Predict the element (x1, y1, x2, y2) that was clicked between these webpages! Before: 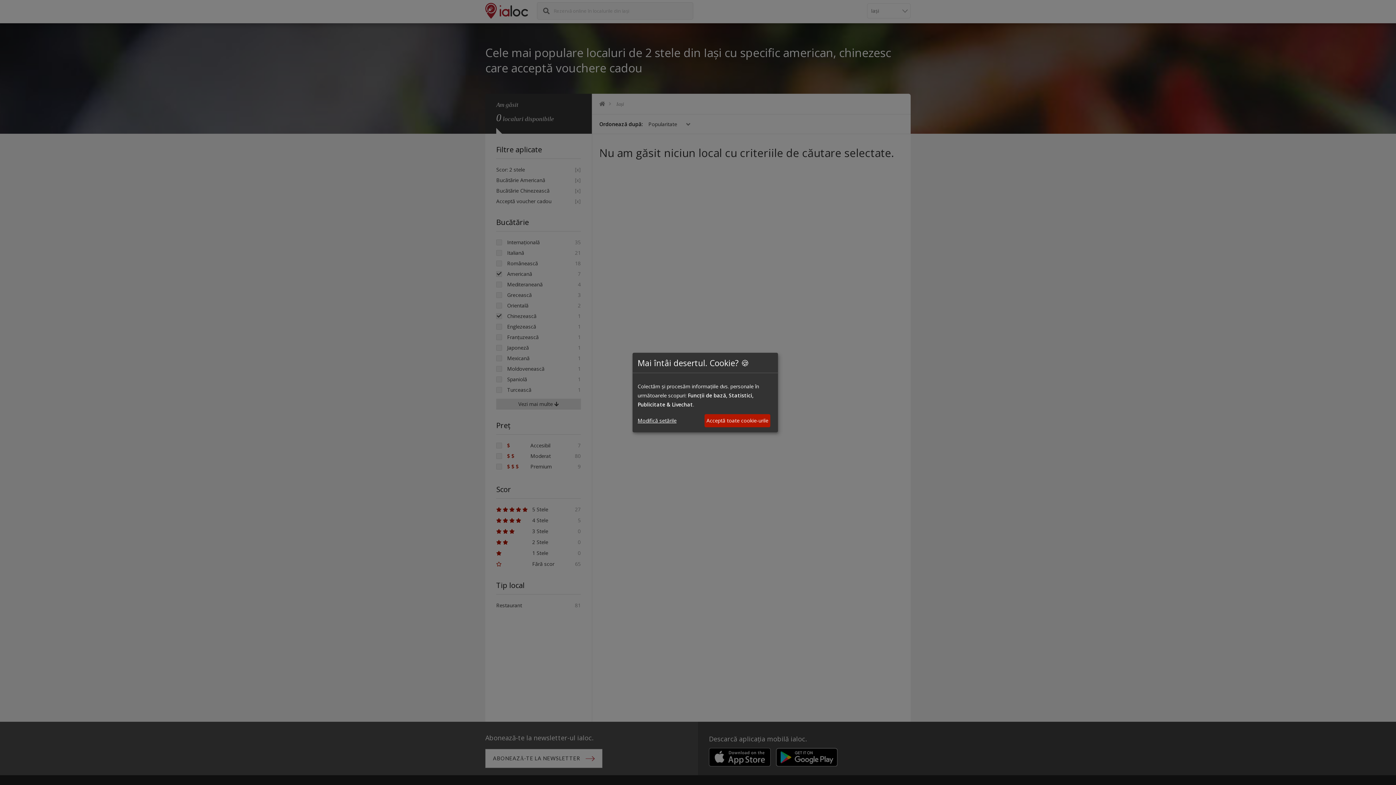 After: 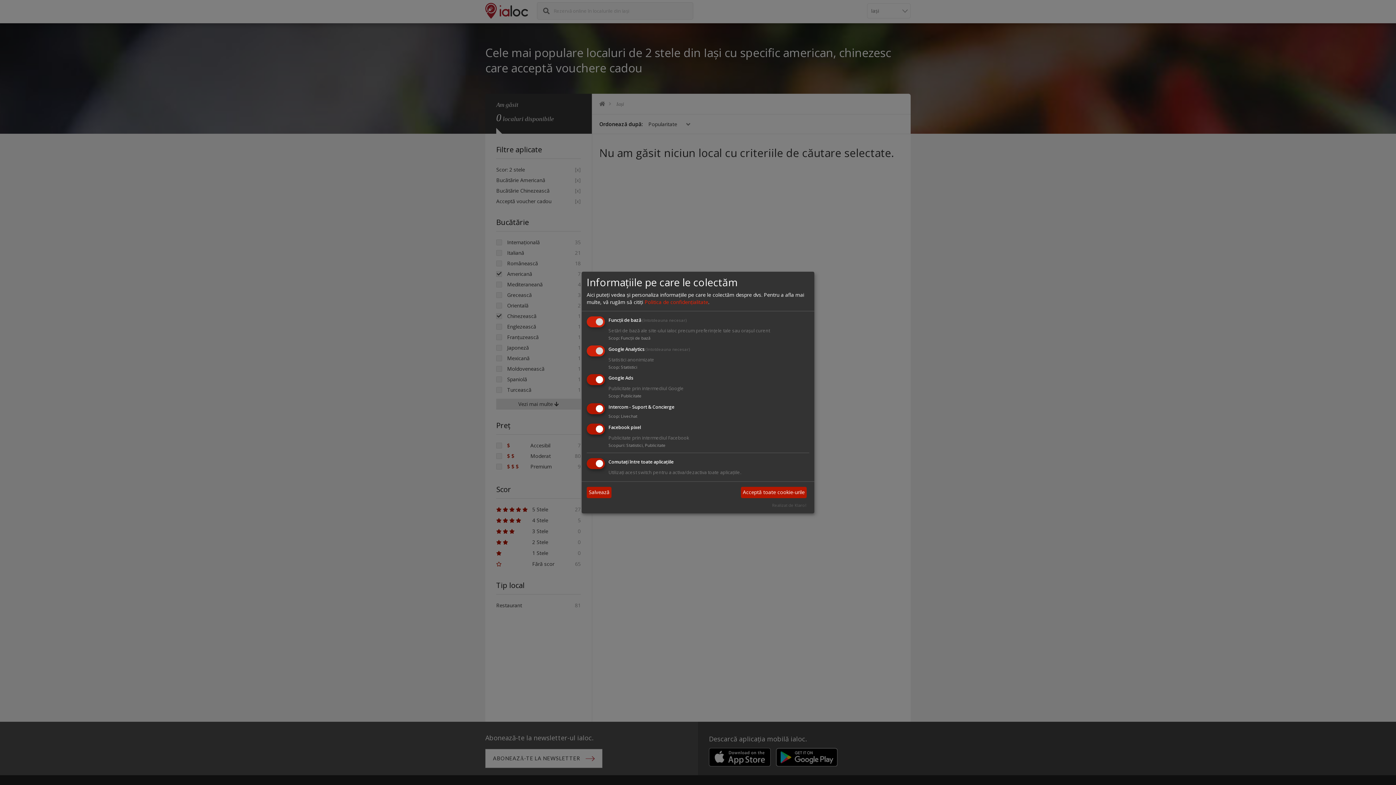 Action: bbox: (637, 416, 676, 425) label: Modifică setările